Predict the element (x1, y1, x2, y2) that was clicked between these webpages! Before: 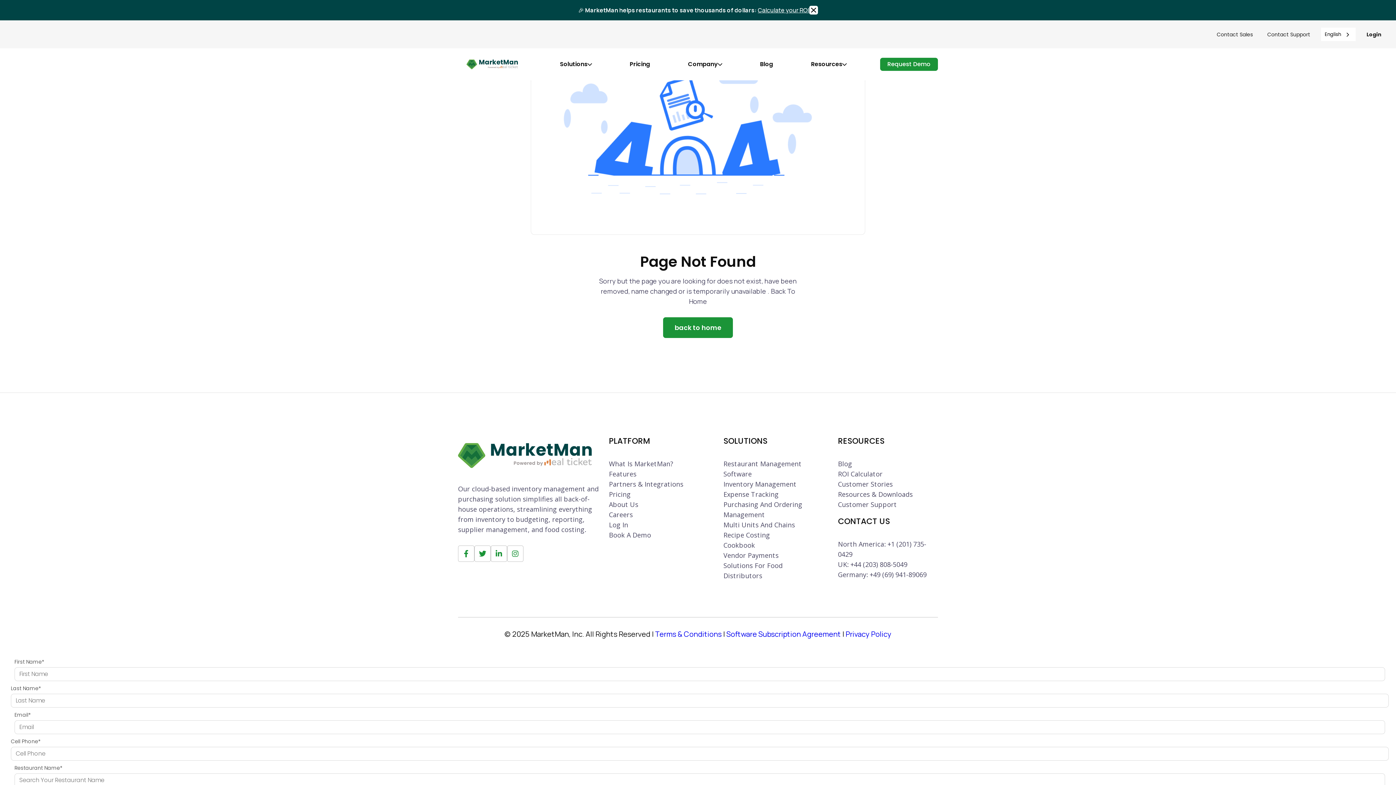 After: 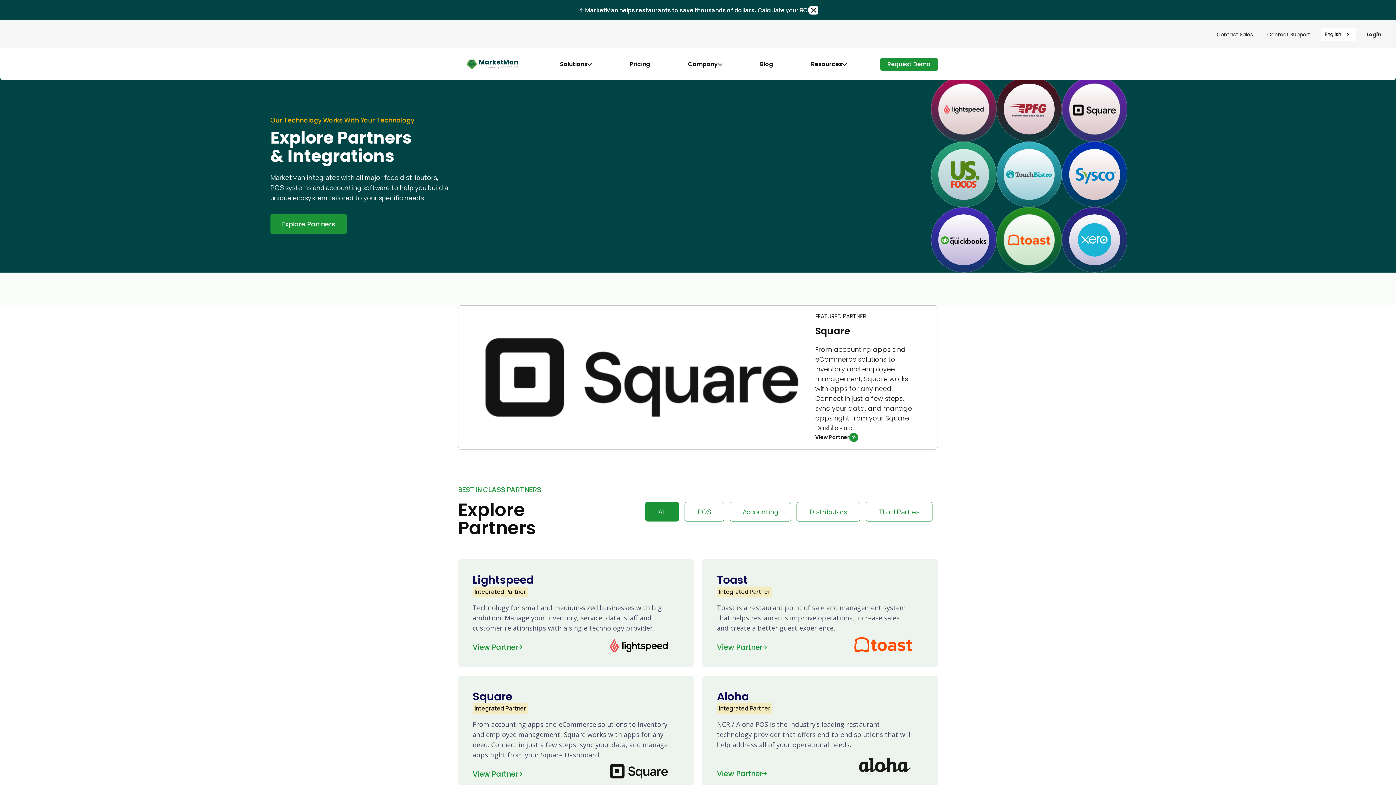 Action: bbox: (609, 479, 709, 489) label: Partners & Integrations